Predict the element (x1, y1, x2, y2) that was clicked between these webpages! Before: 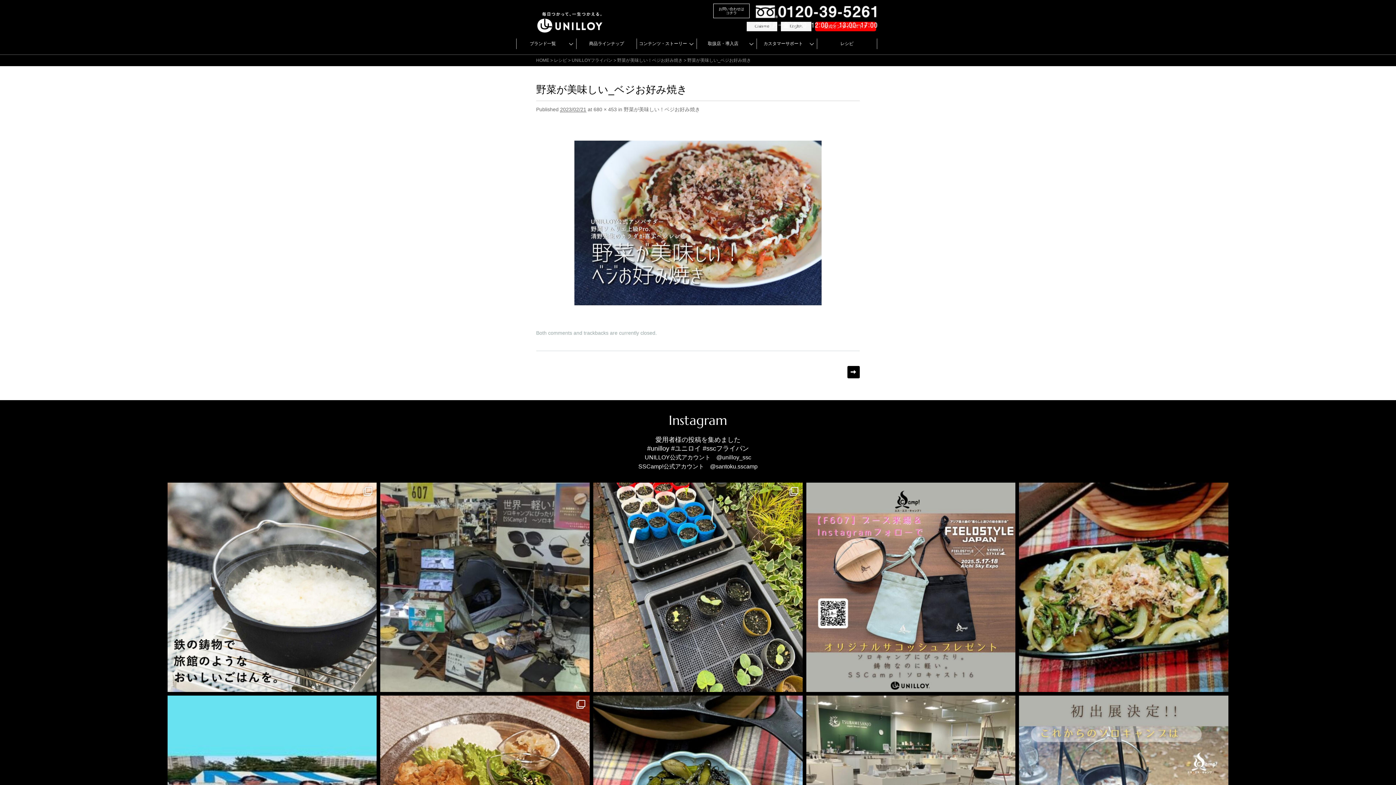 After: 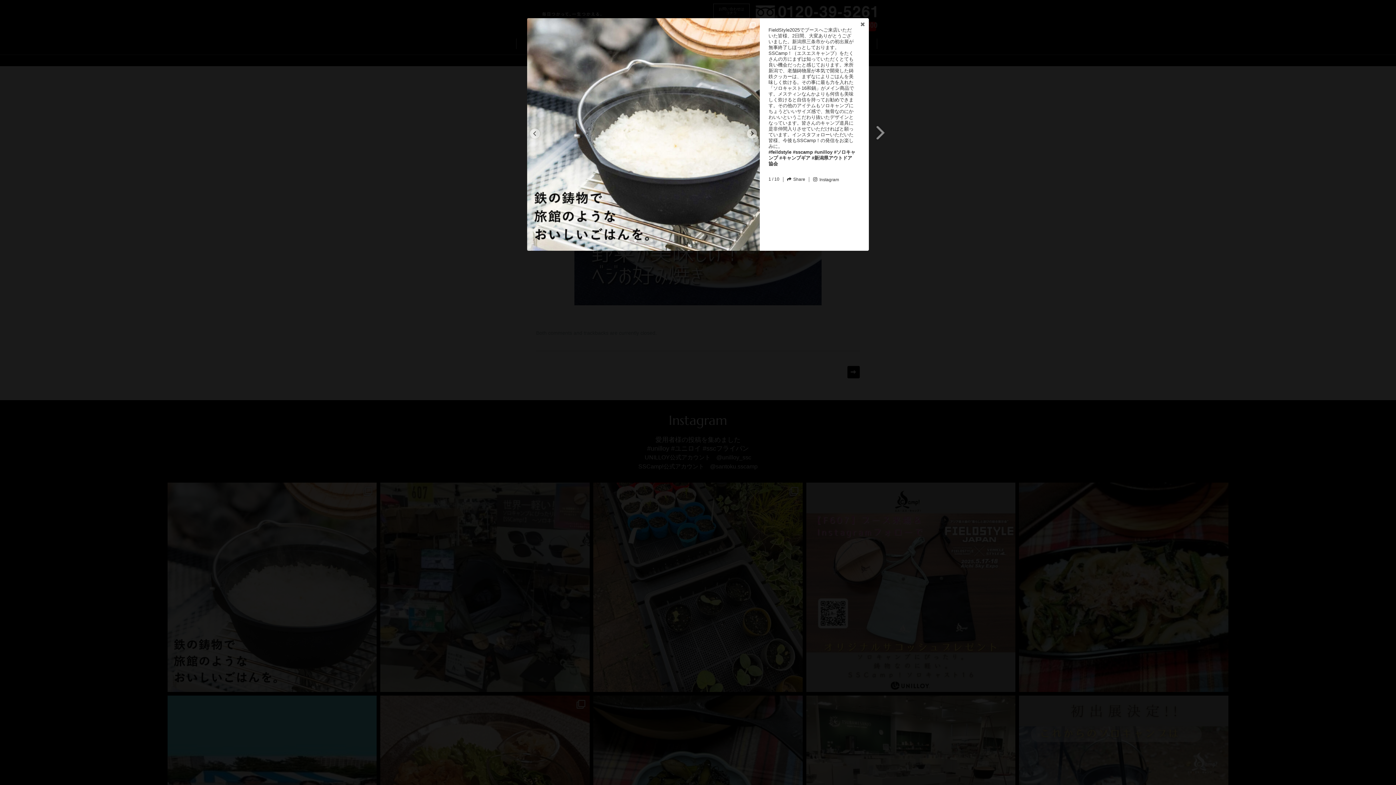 Action: label: Open bbox: (167, 482, 376, 692)